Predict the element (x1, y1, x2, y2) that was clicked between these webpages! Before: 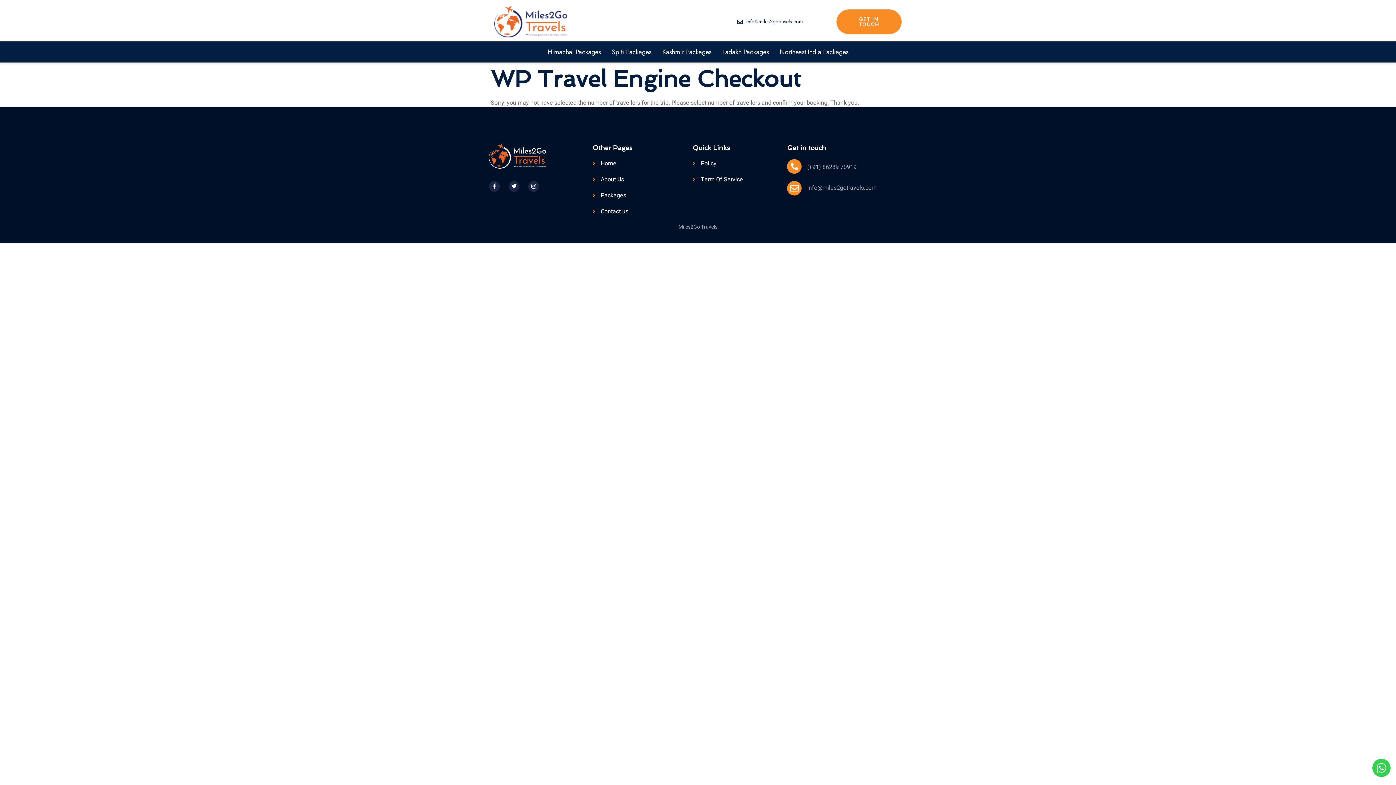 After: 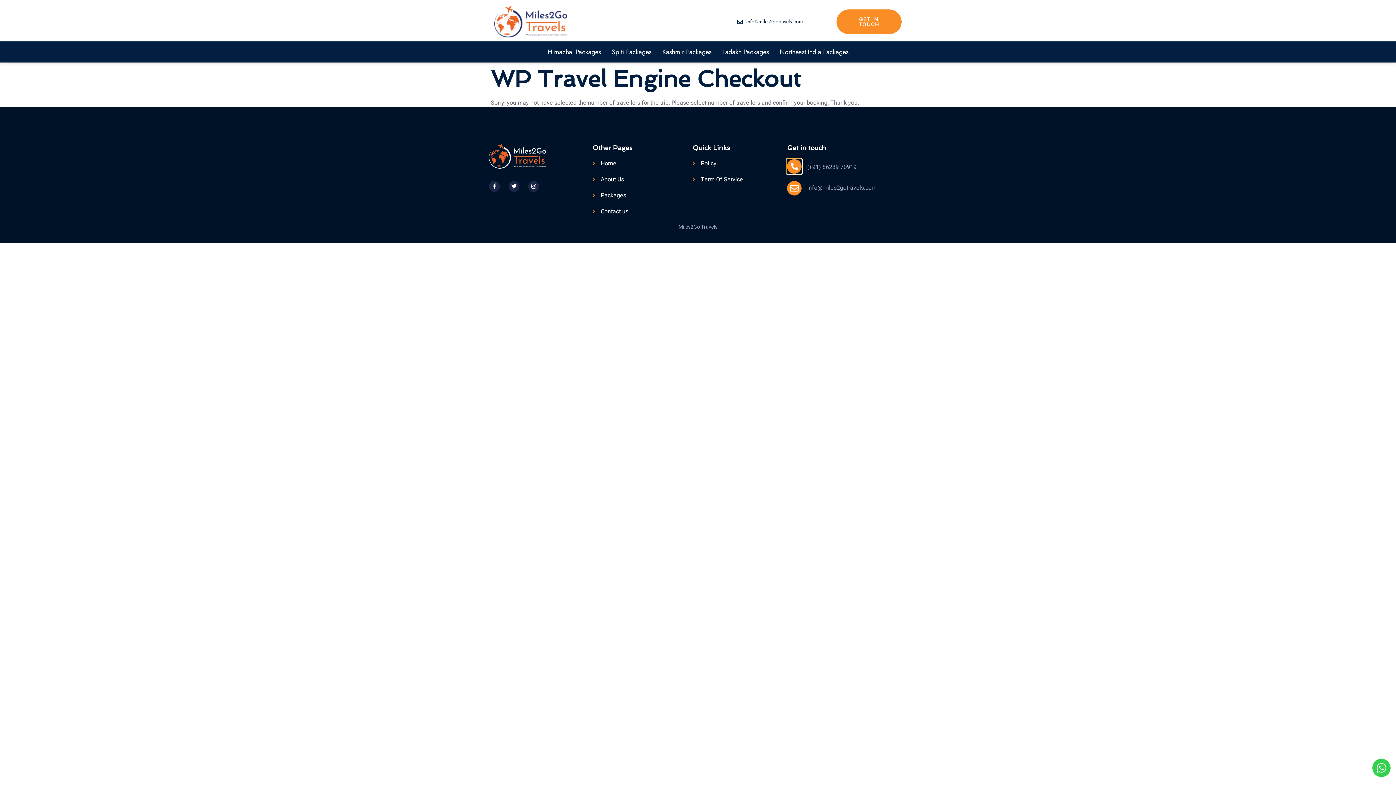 Action: bbox: (787, 159, 801, 173) label: (+91) 86289 70919